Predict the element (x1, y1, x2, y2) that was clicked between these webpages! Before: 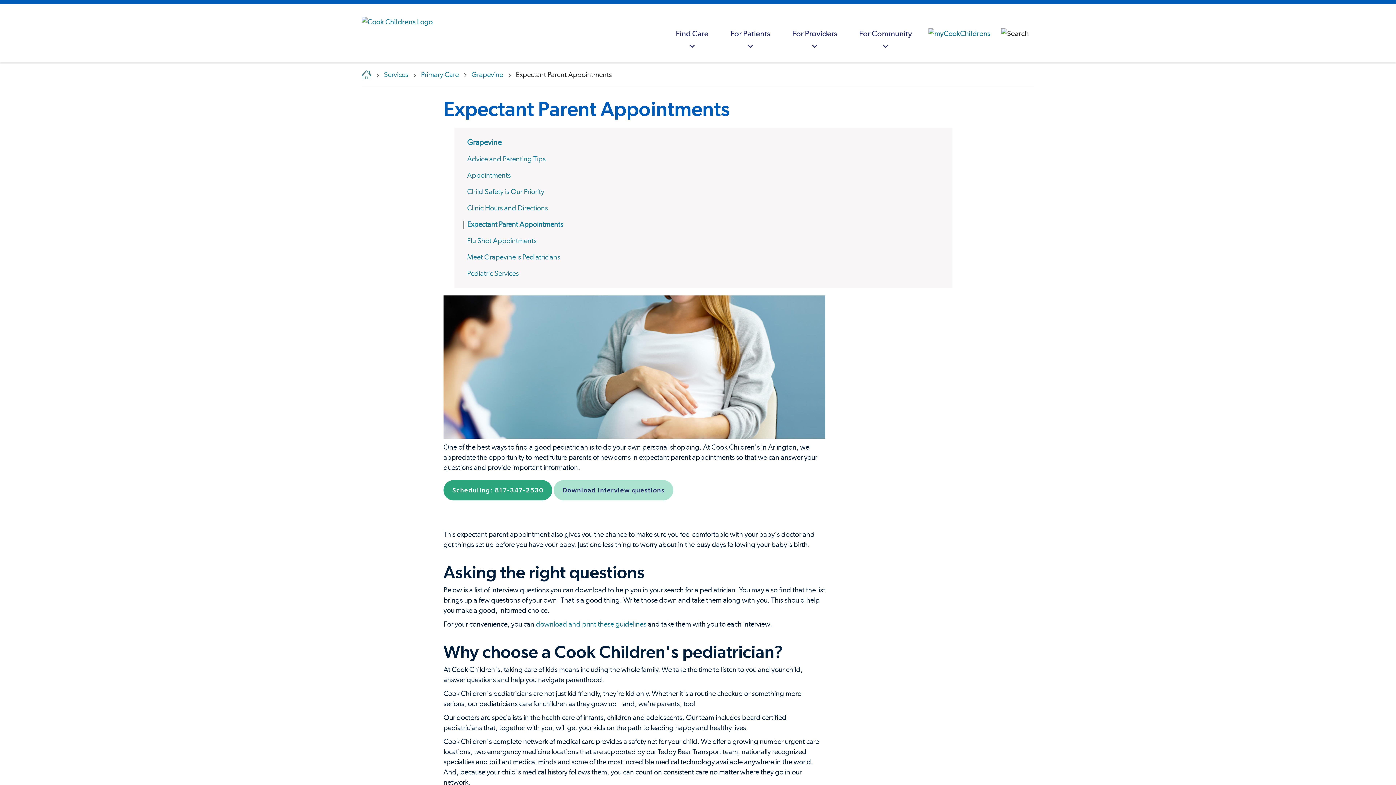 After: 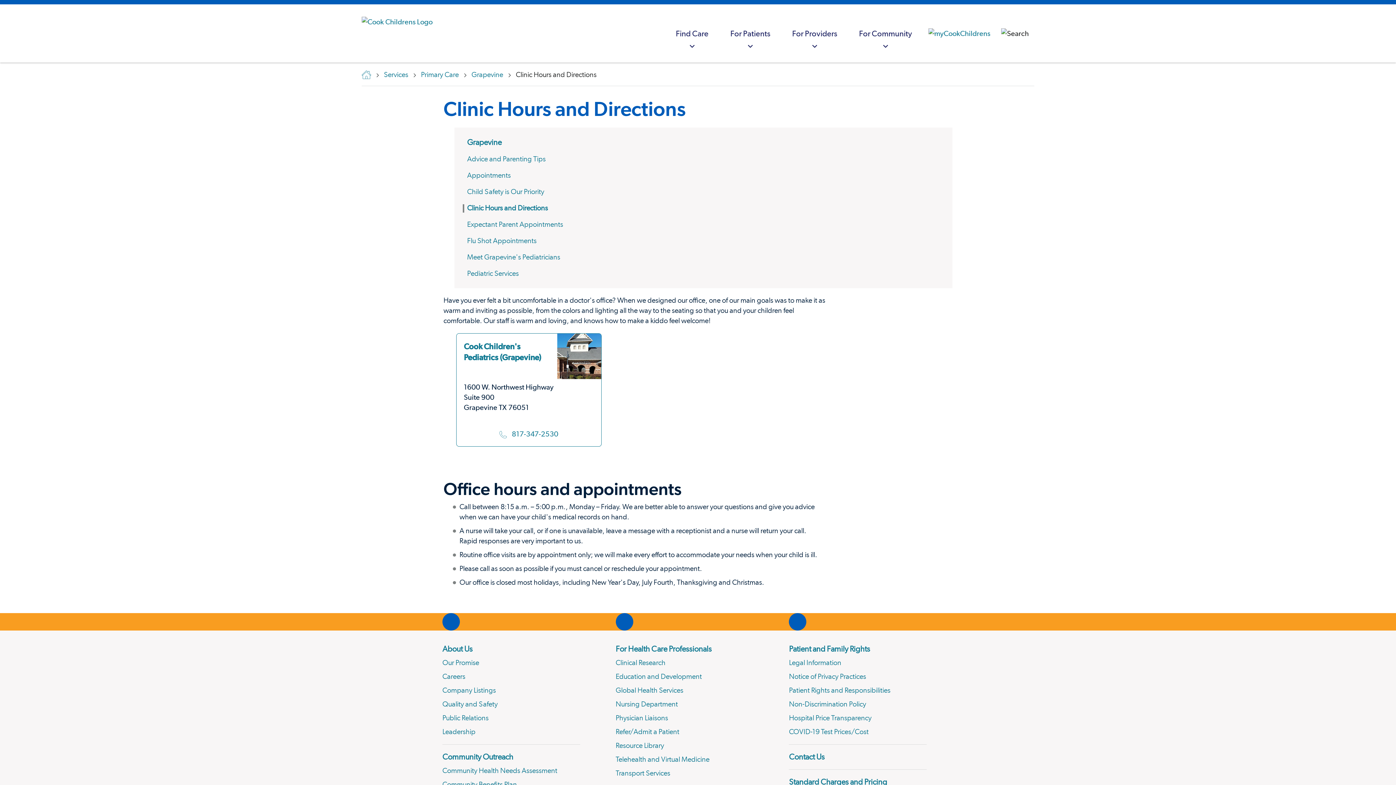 Action: label: Clinic Hours and Directions bbox: (467, 204, 548, 212)